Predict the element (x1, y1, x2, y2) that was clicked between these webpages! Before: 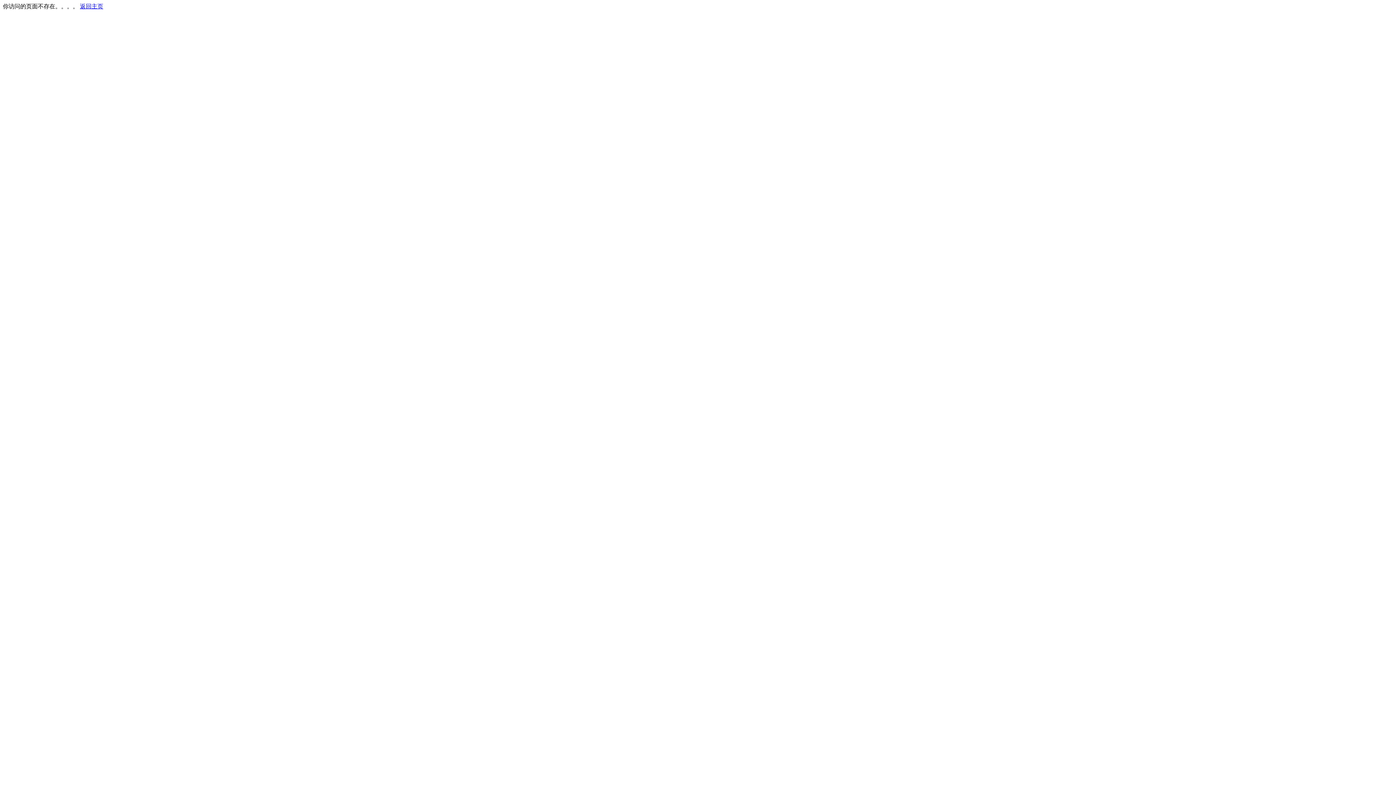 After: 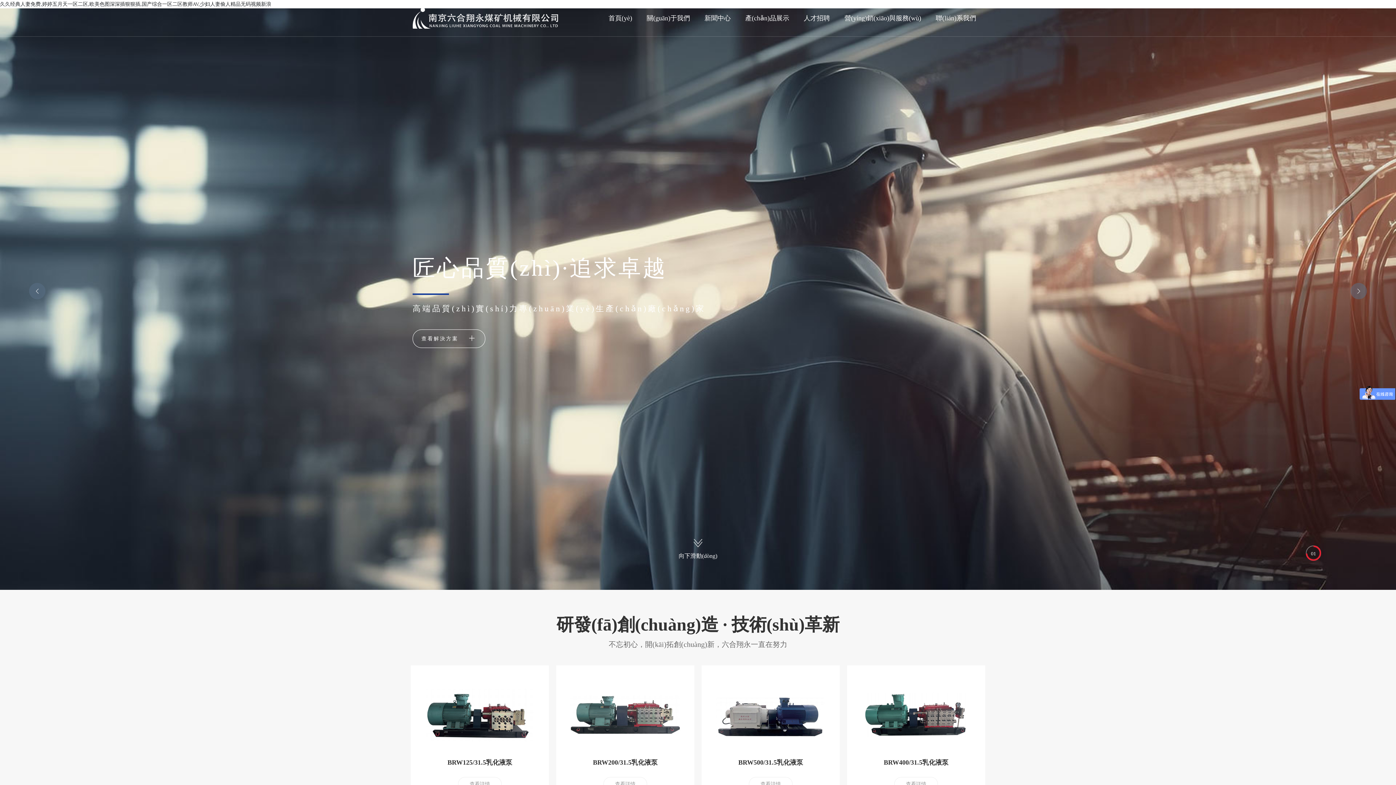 Action: bbox: (80, 3, 103, 9) label: 返回主页